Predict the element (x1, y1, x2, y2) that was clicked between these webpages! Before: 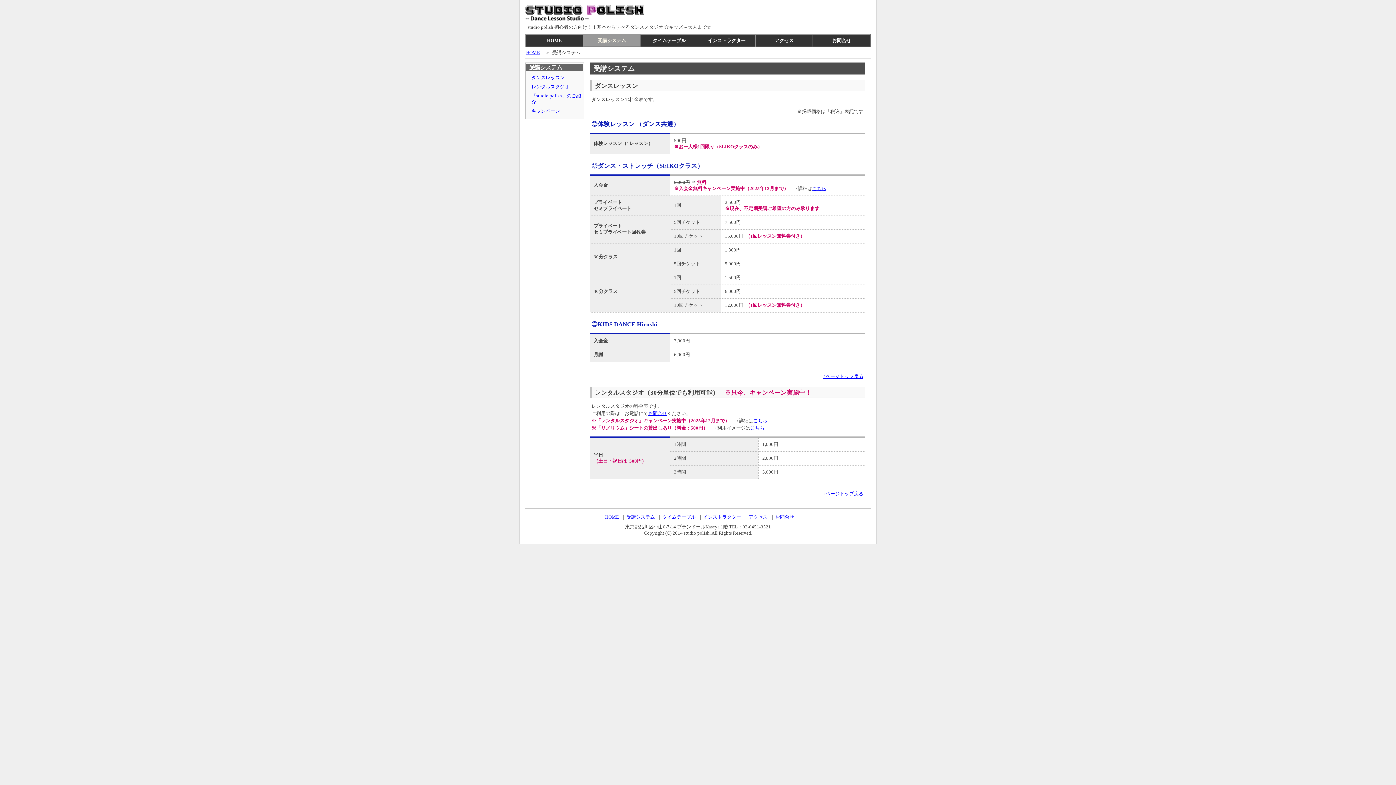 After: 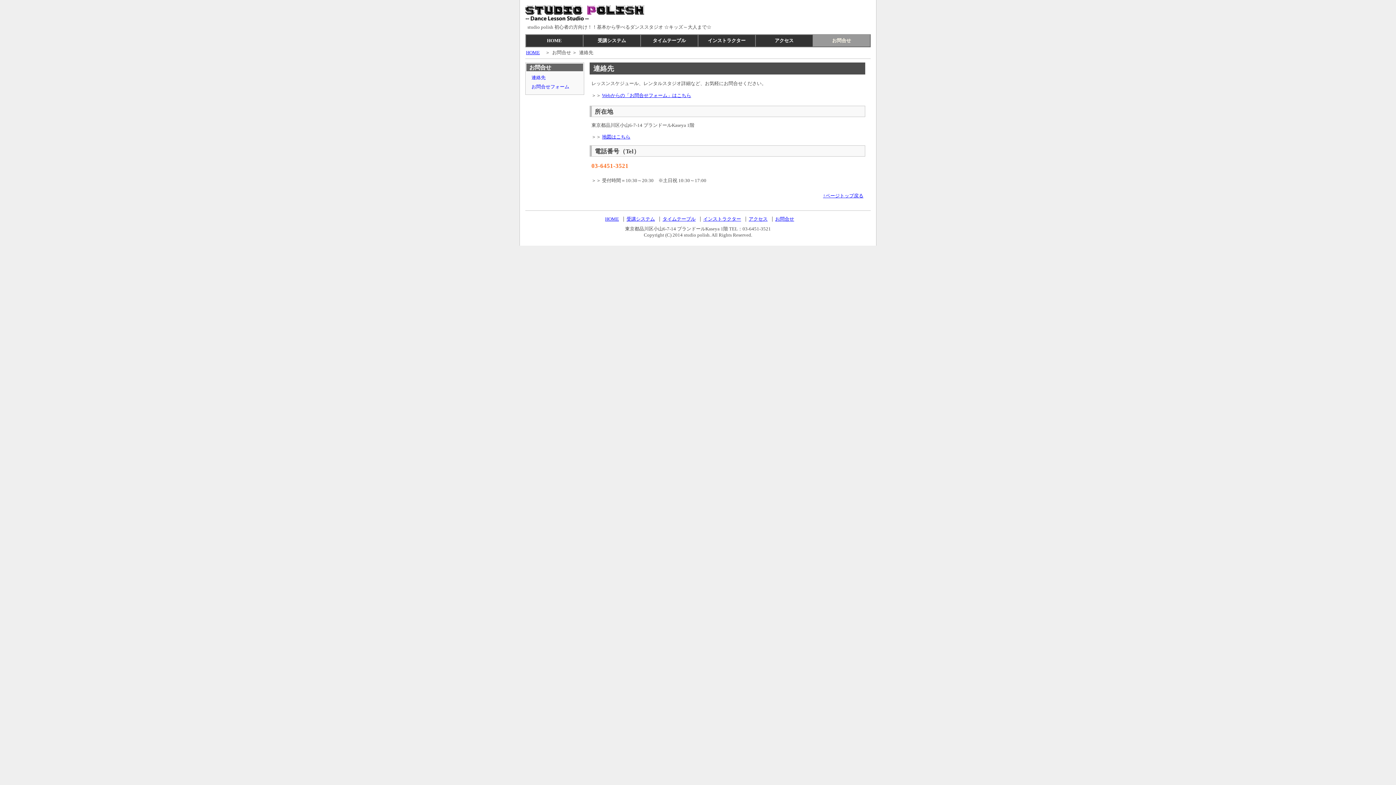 Action: label: お問合せ bbox: (648, 411, 667, 416)